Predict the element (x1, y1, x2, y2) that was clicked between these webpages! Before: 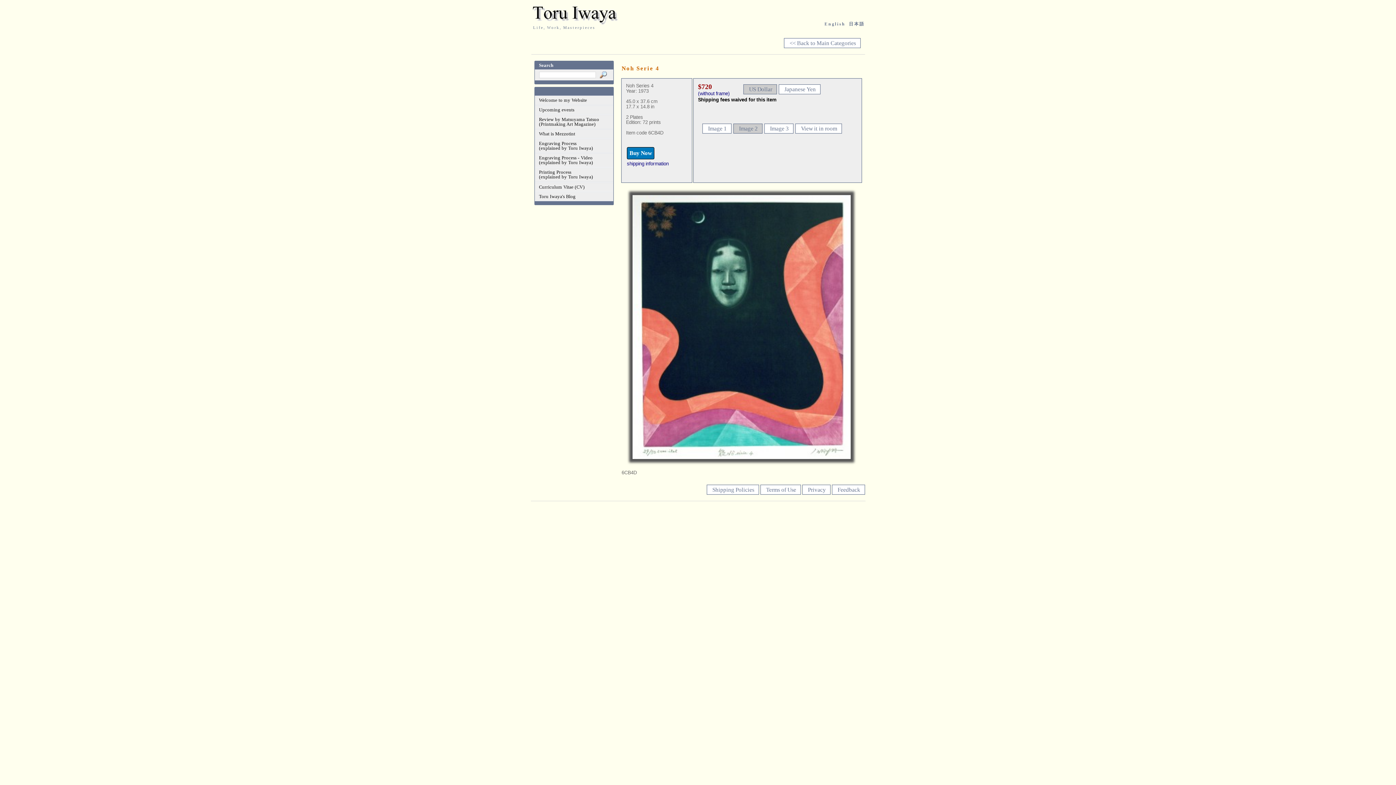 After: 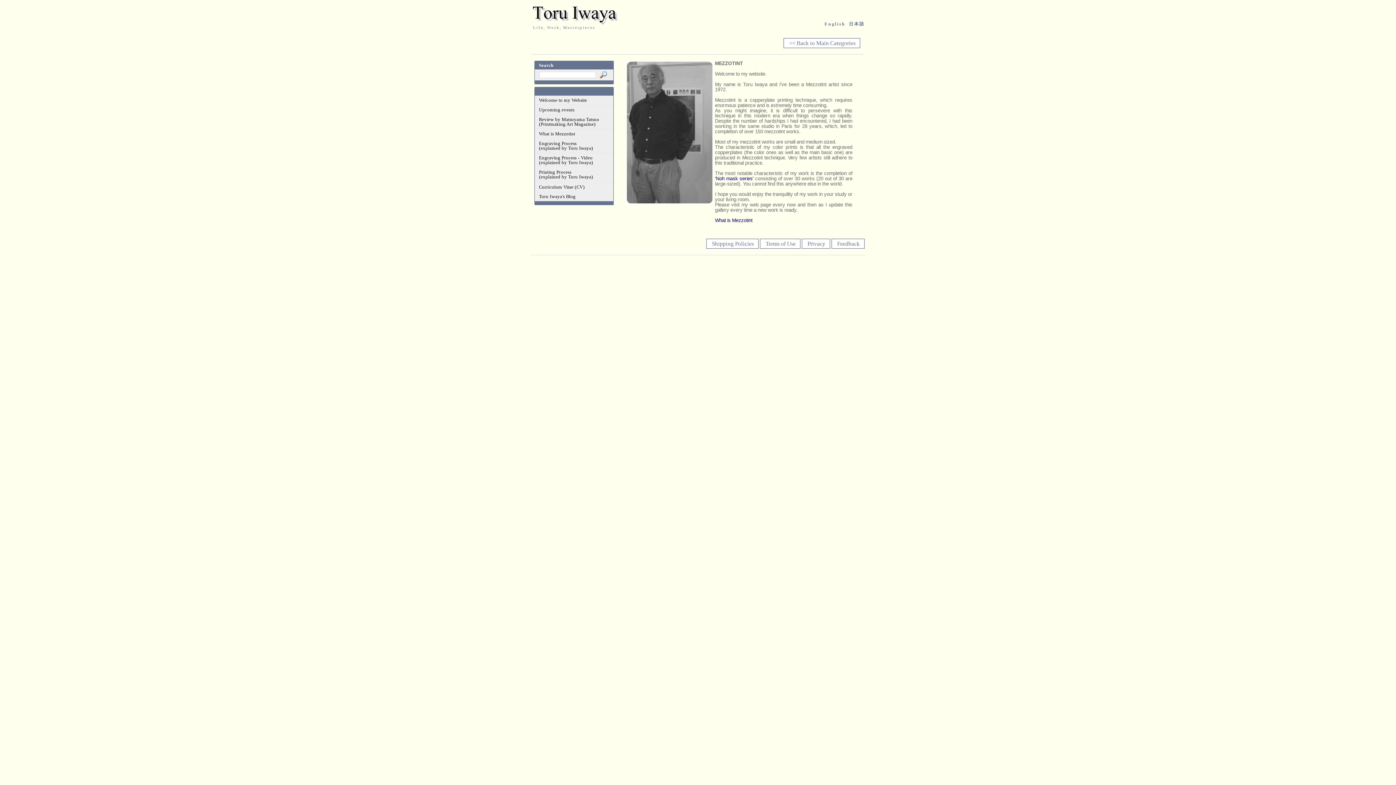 Action: label: Welcome to my Website bbox: (534, 96, 613, 104)